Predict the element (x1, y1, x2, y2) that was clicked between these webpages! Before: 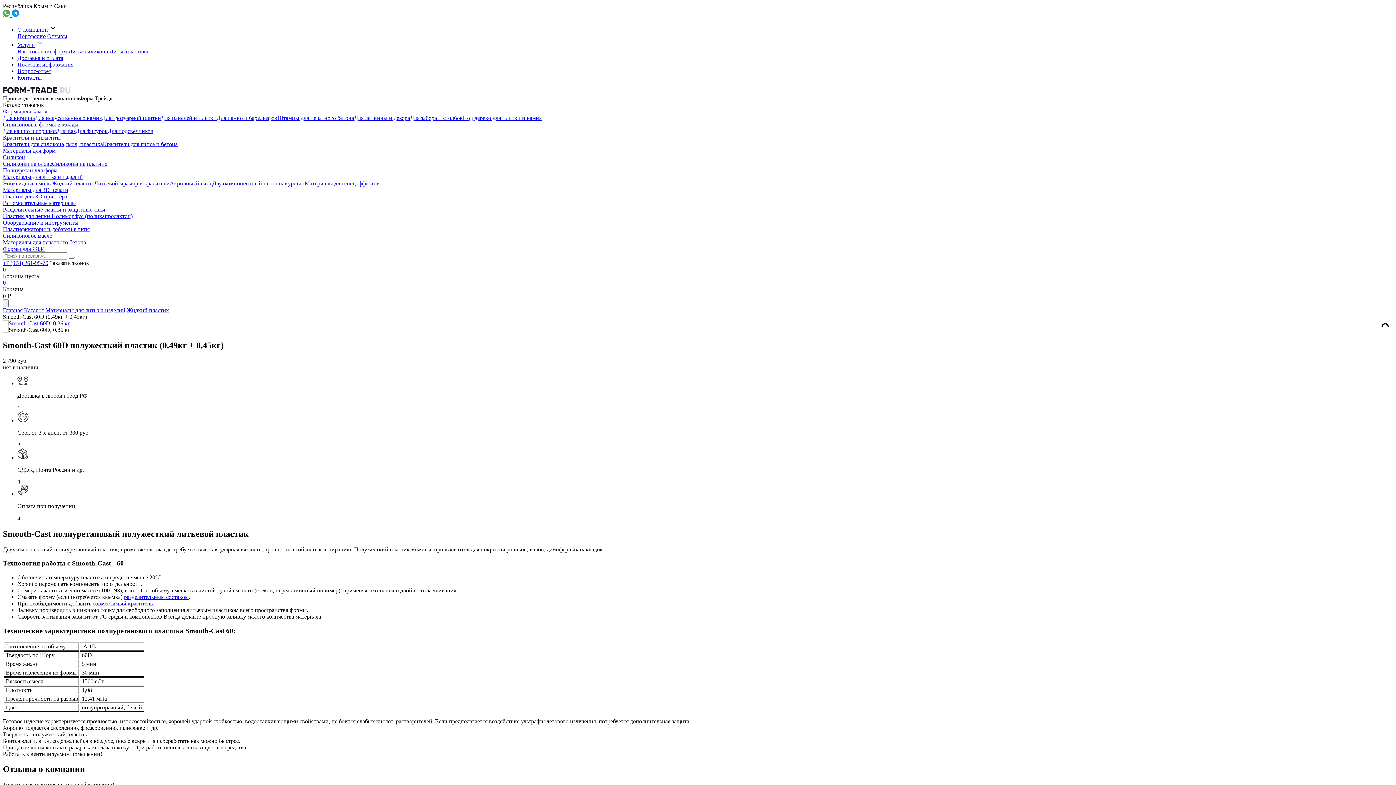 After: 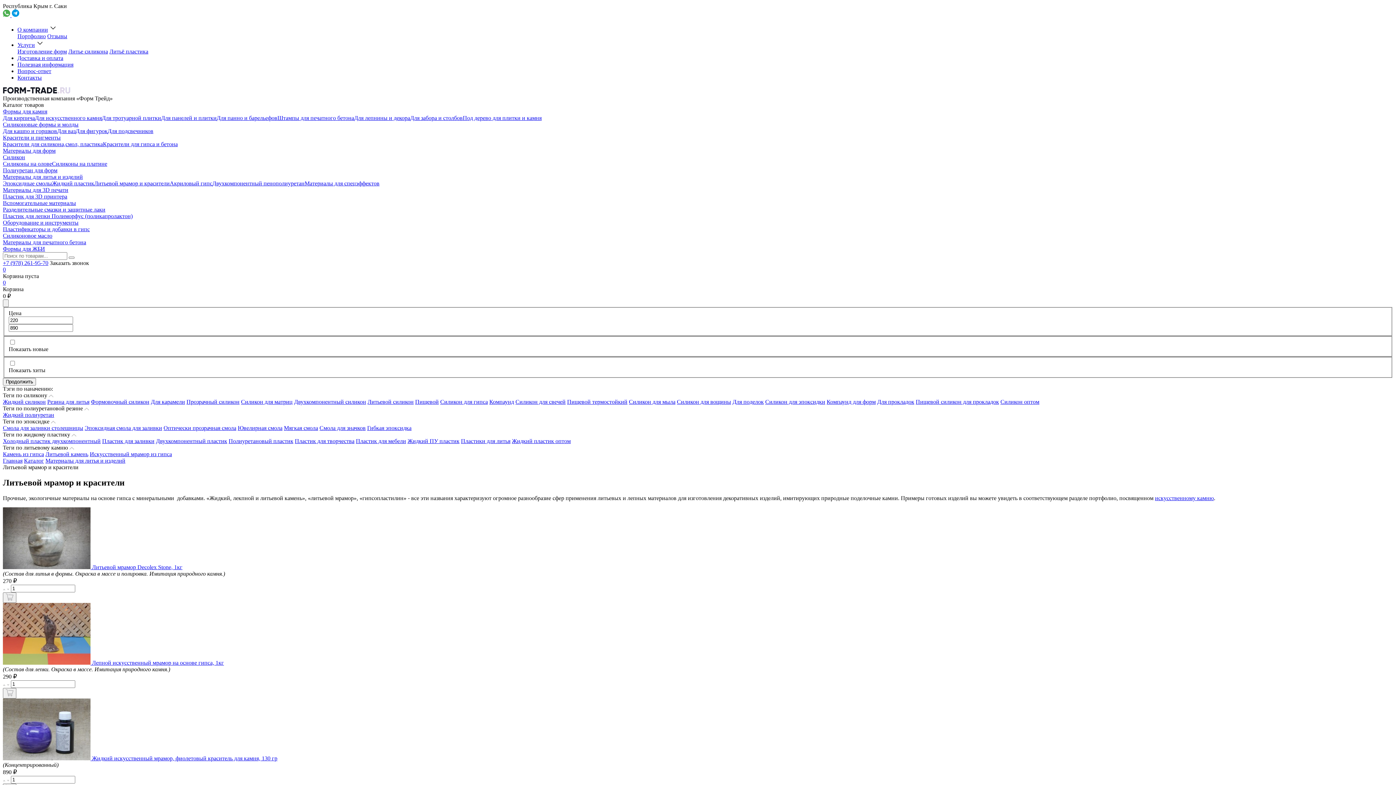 Action: label: Литьевой мрамор и красители bbox: (94, 180, 169, 186)